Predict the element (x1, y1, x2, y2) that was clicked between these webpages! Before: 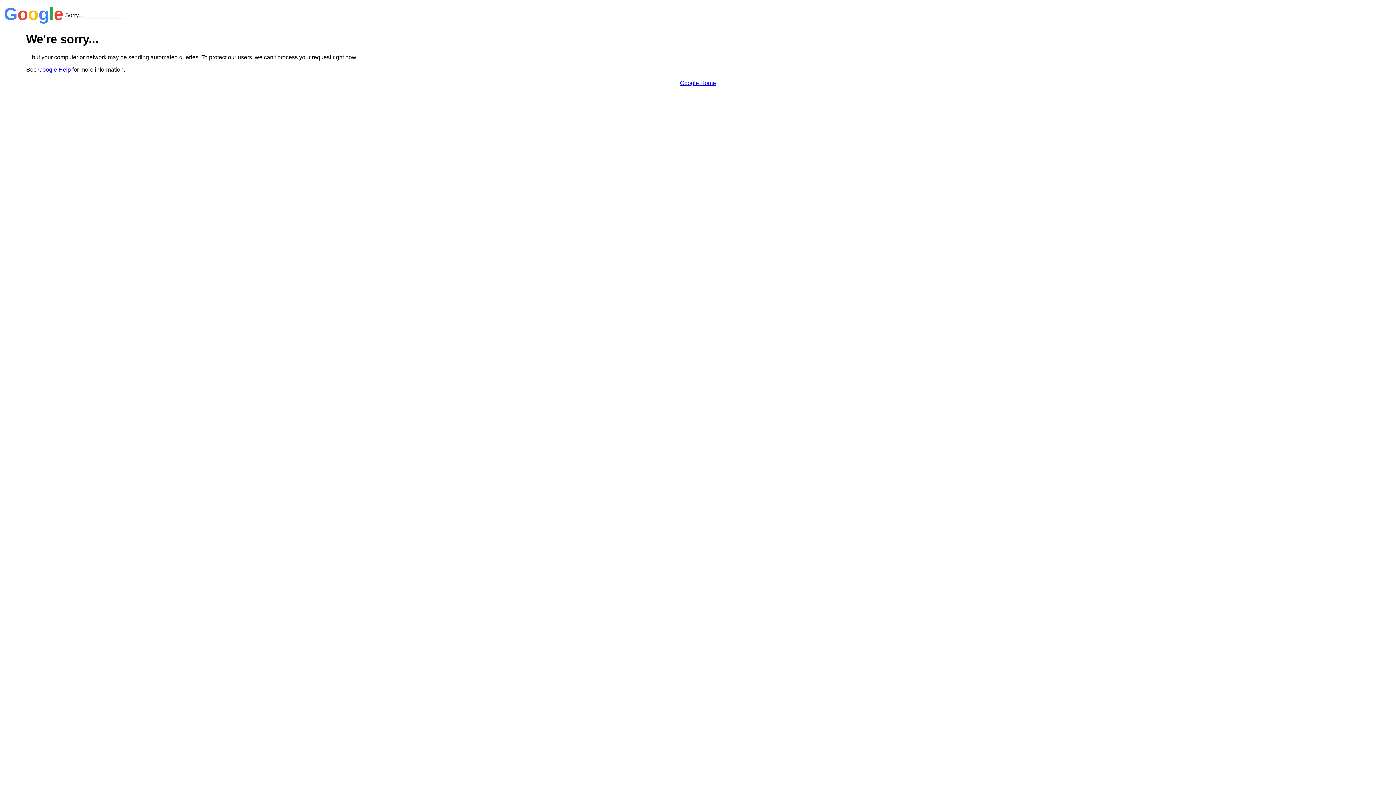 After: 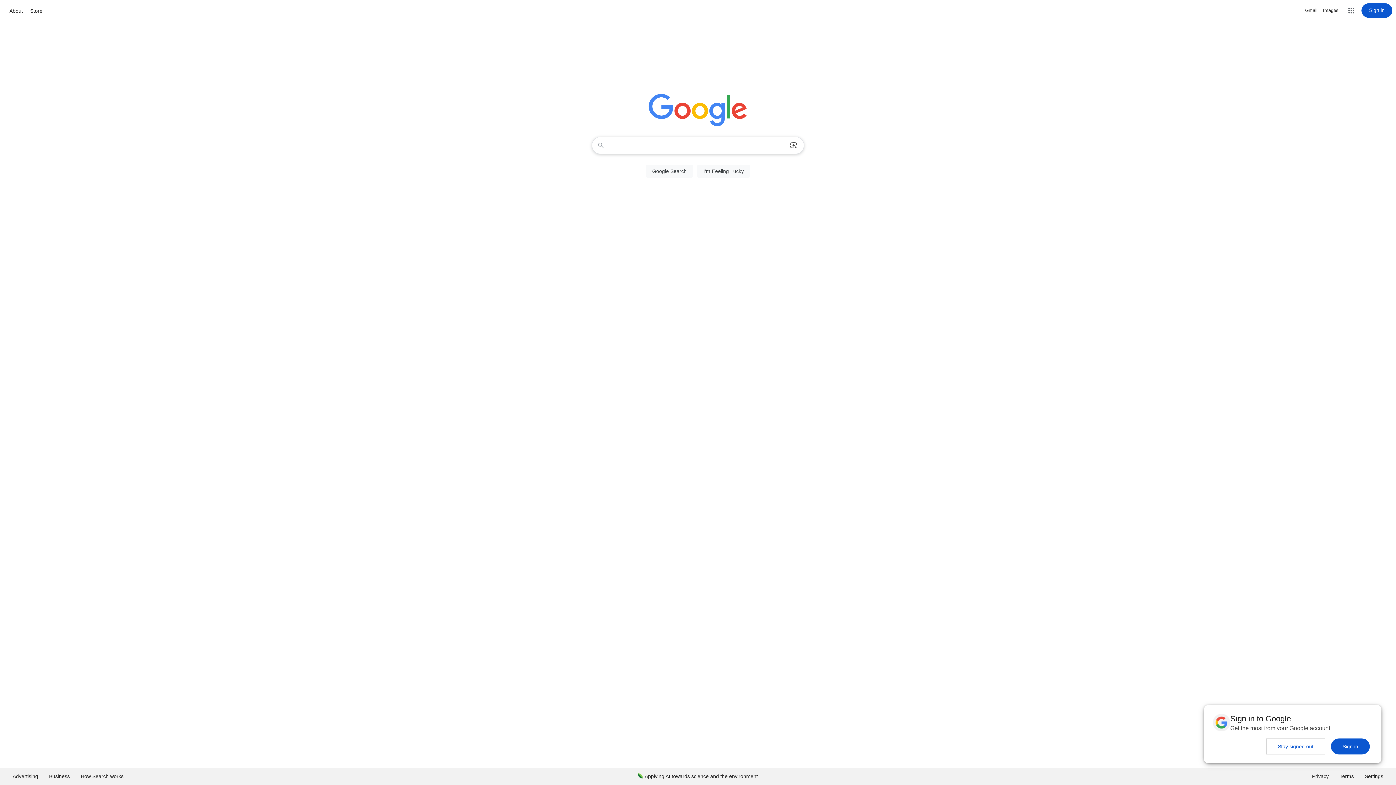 Action: label: Google Home bbox: (680, 79, 716, 86)